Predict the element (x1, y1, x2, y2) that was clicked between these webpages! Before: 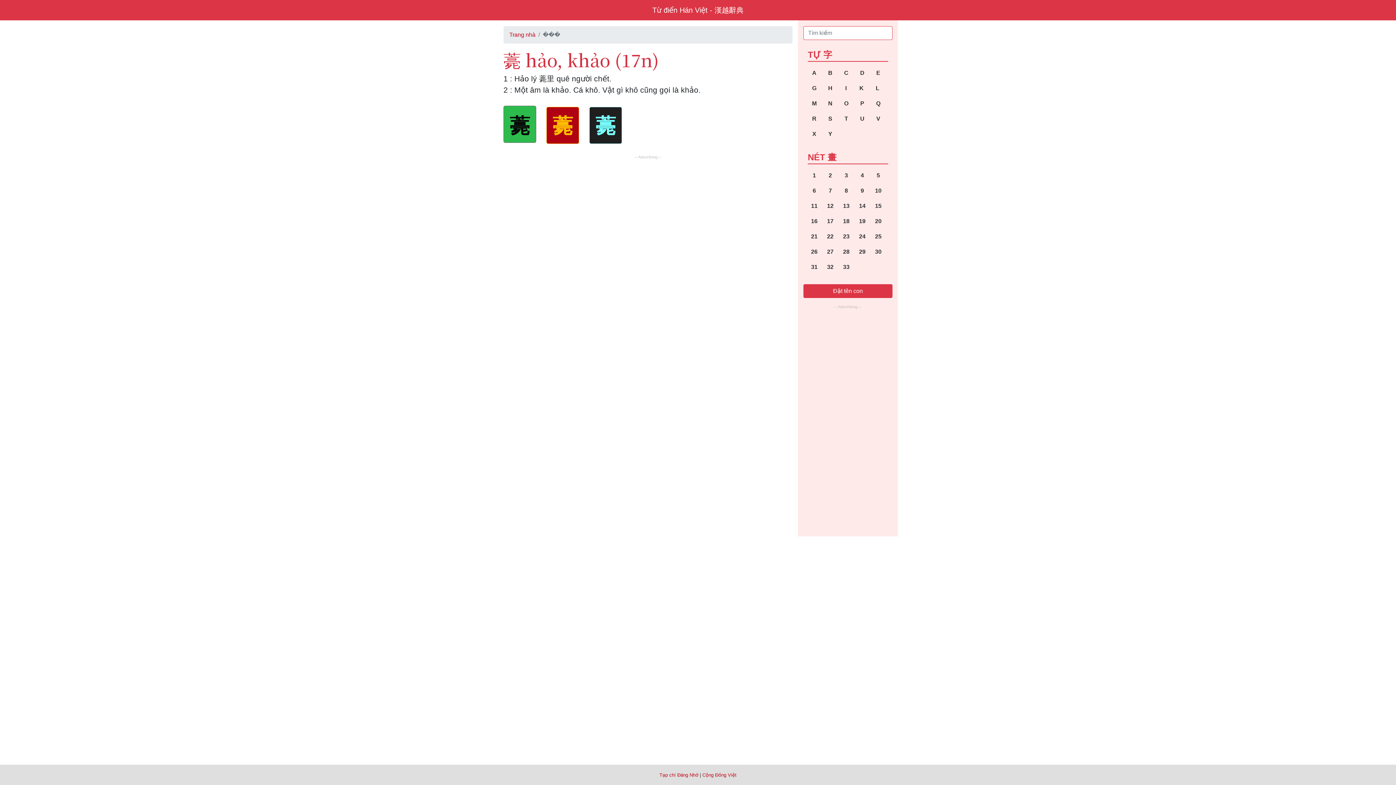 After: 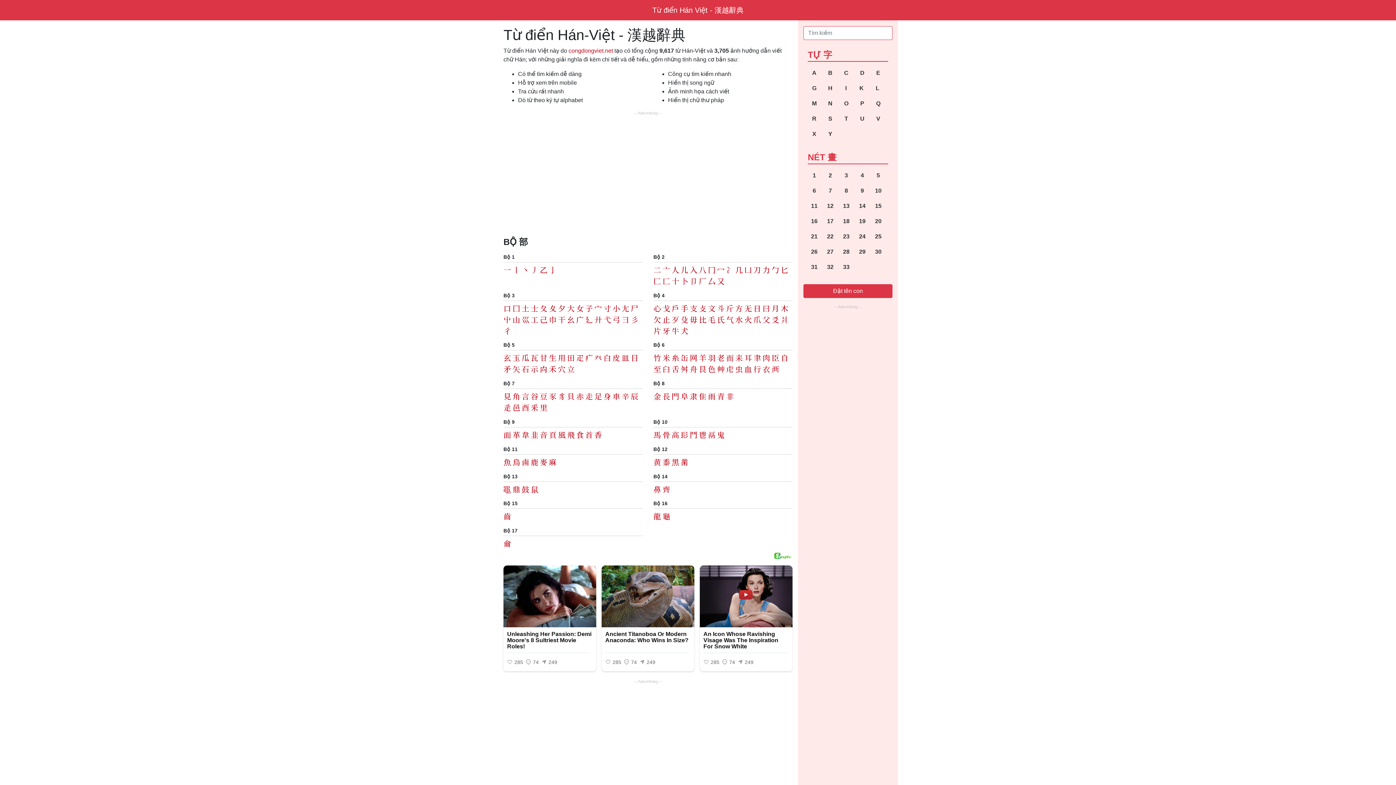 Action: bbox: (509, 31, 535, 37) label: Trang nhà